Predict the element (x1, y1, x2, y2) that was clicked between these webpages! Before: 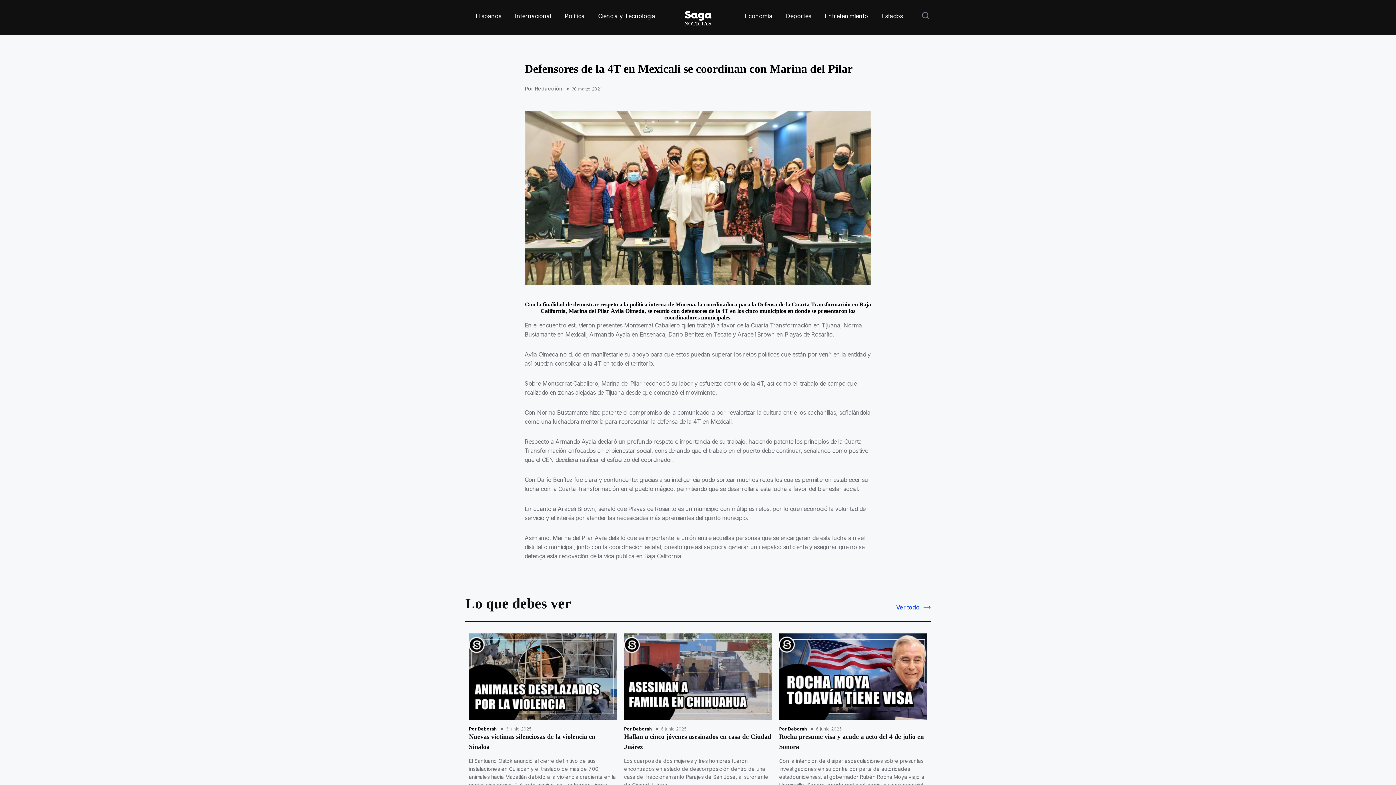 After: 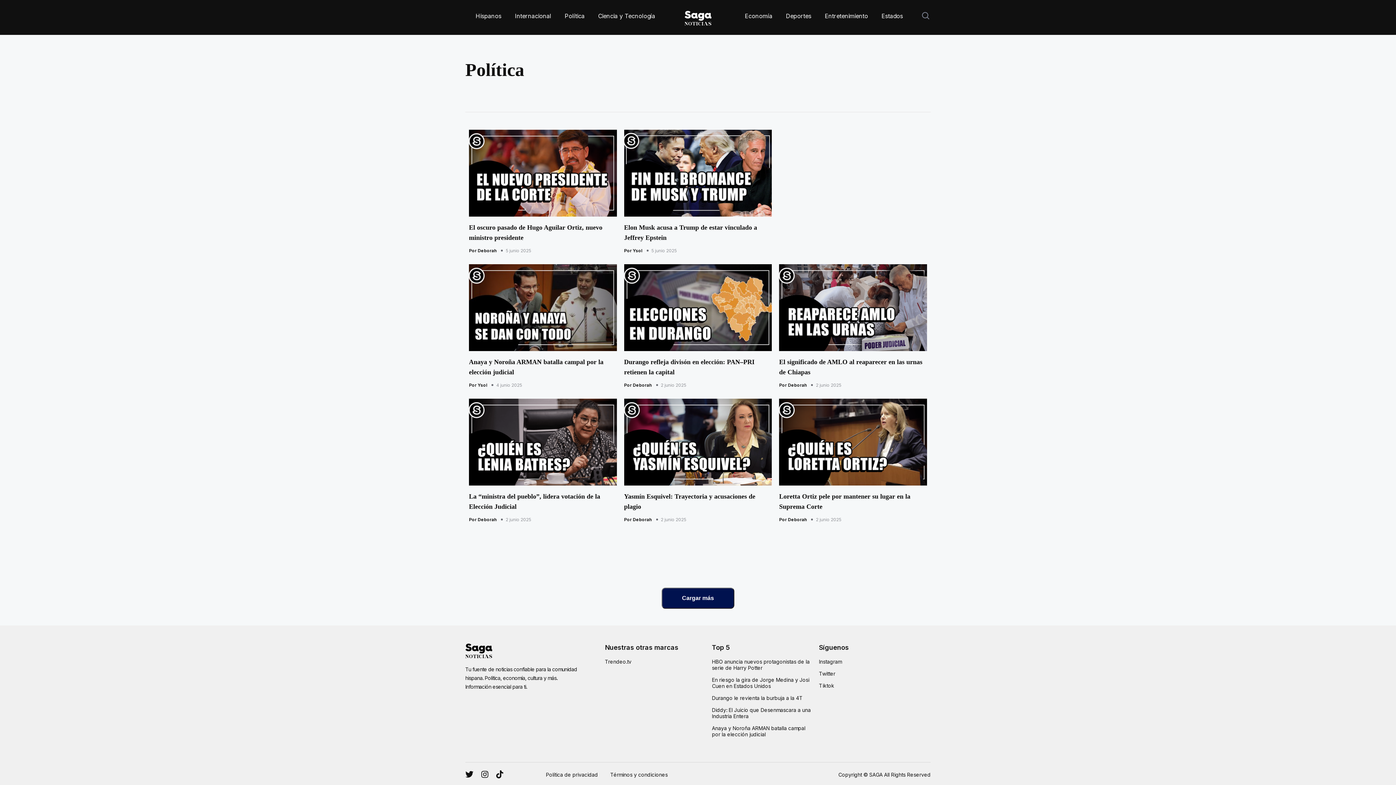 Action: bbox: (564, 12, 584, 19) label: home